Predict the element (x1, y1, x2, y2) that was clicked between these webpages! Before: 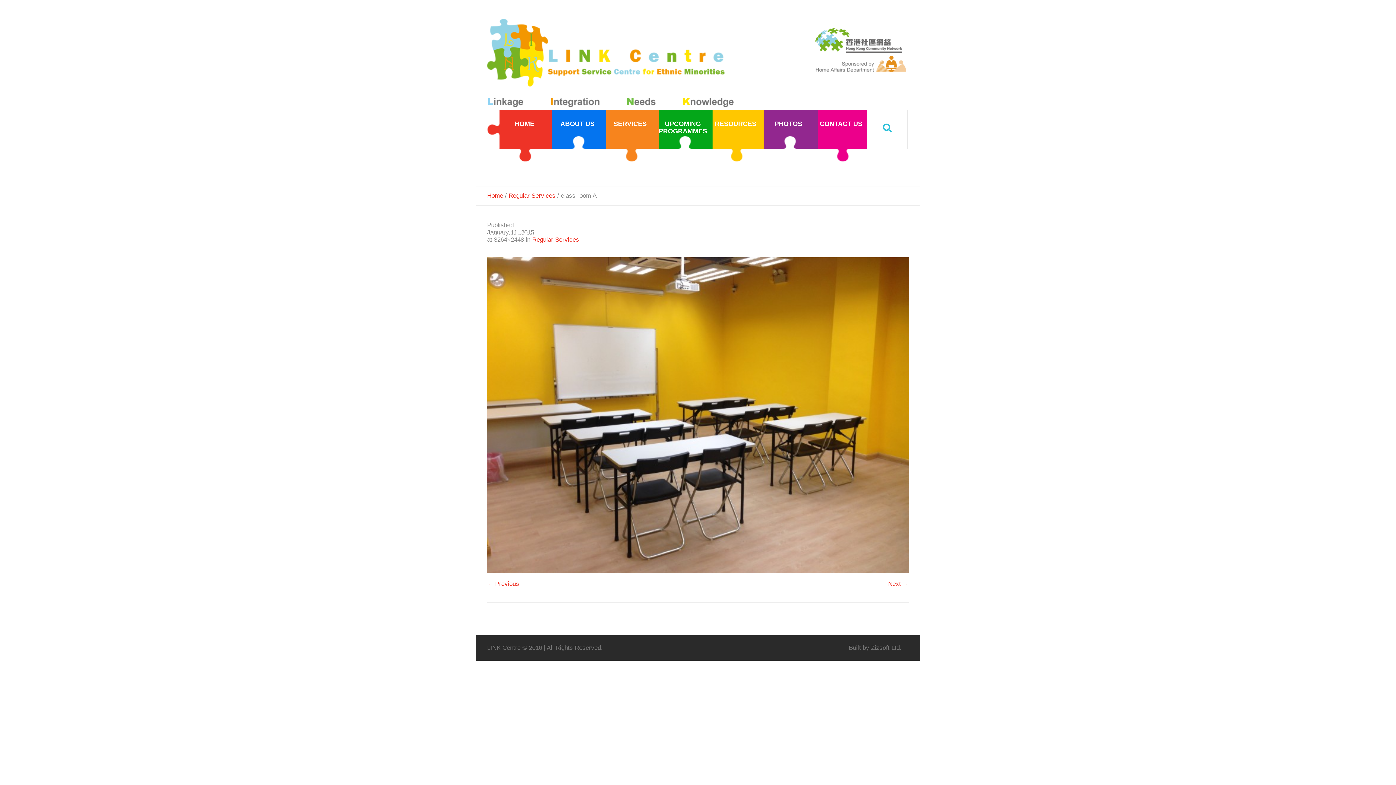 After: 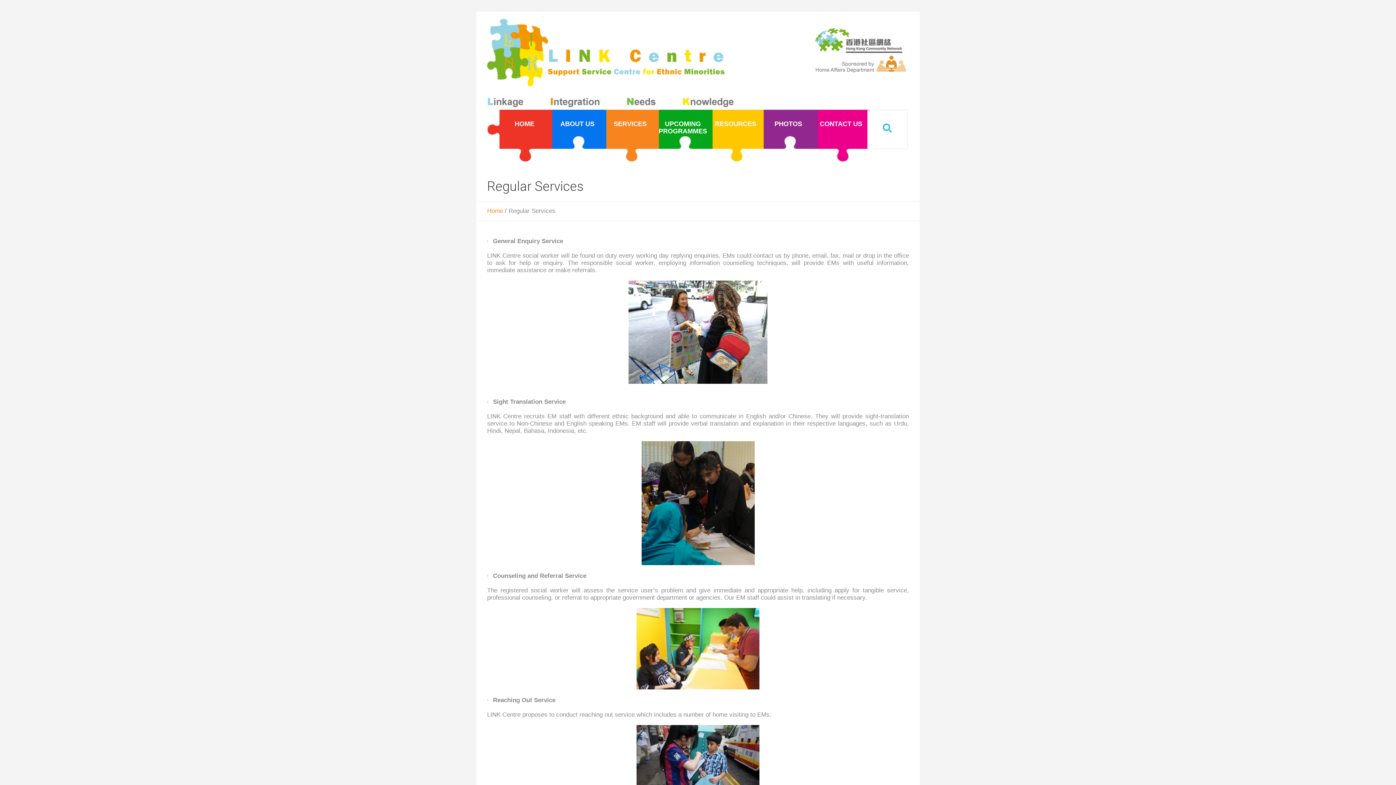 Action: label: Regular Services bbox: (508, 192, 555, 199)